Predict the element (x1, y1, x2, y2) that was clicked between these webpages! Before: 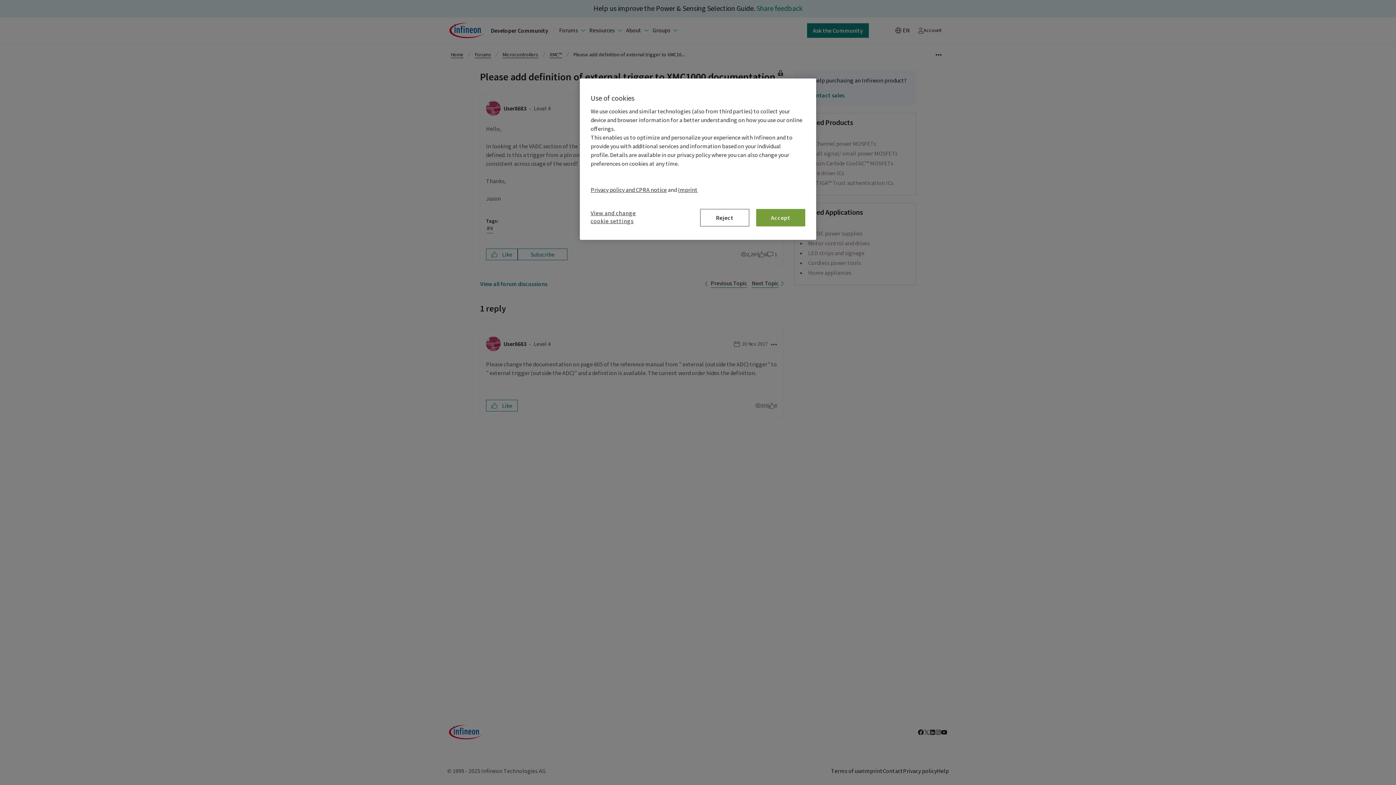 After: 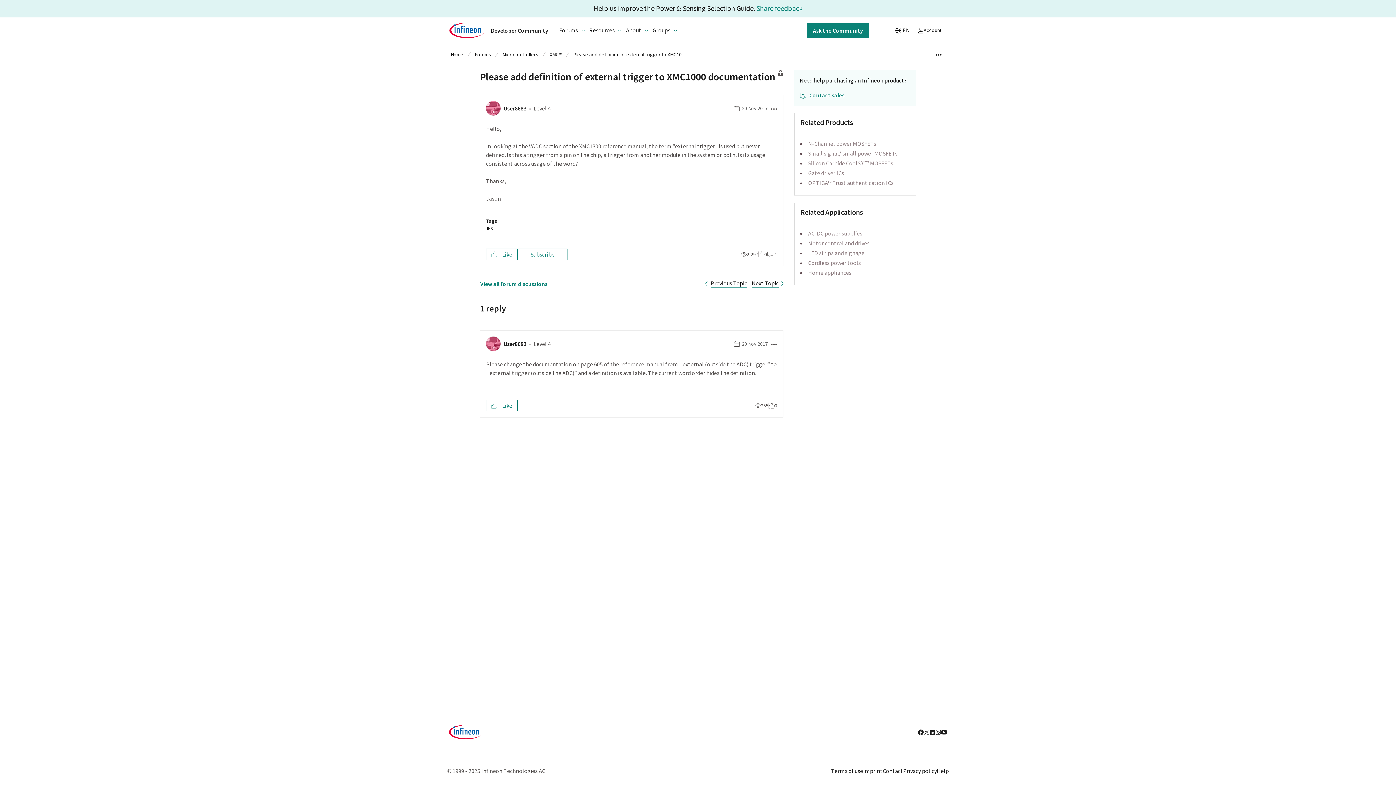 Action: label: Accept bbox: (756, 209, 805, 226)